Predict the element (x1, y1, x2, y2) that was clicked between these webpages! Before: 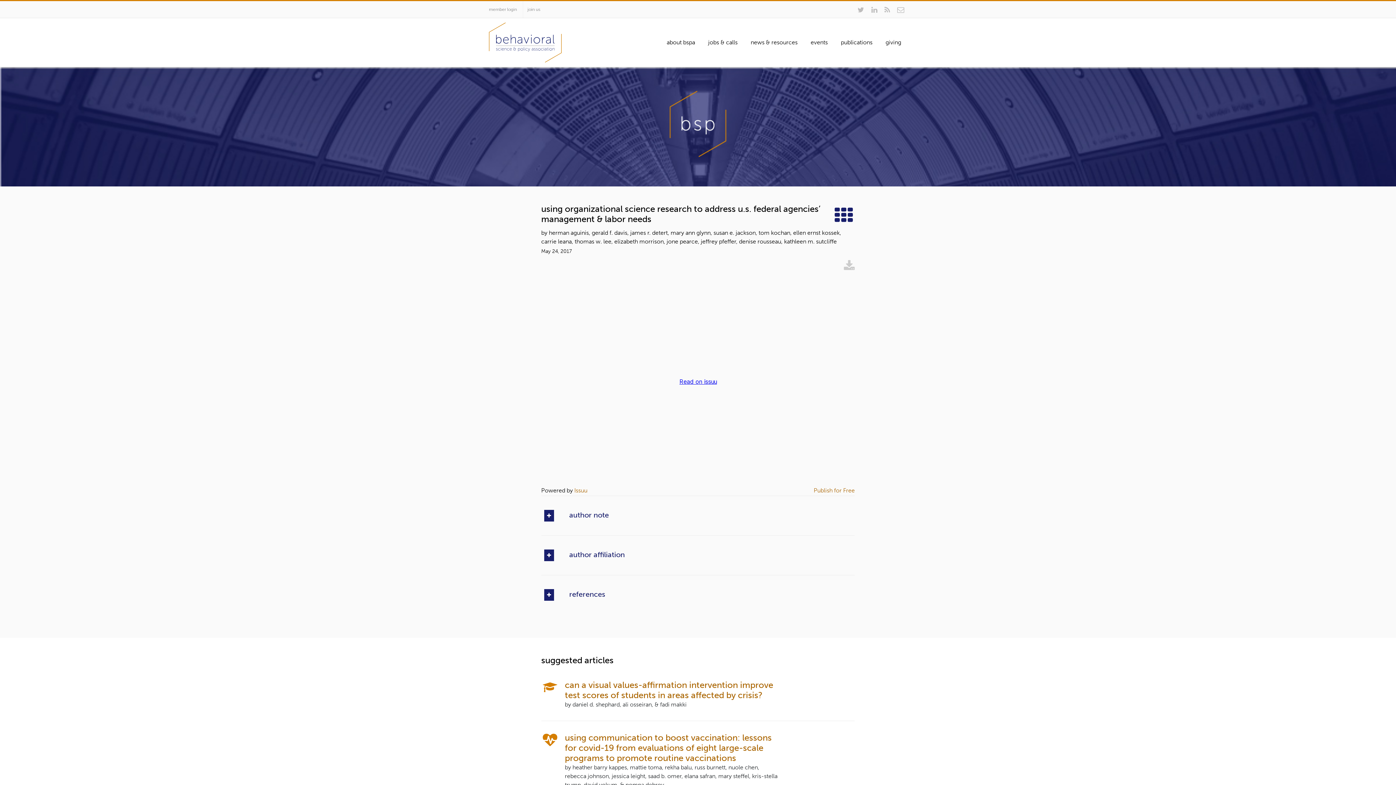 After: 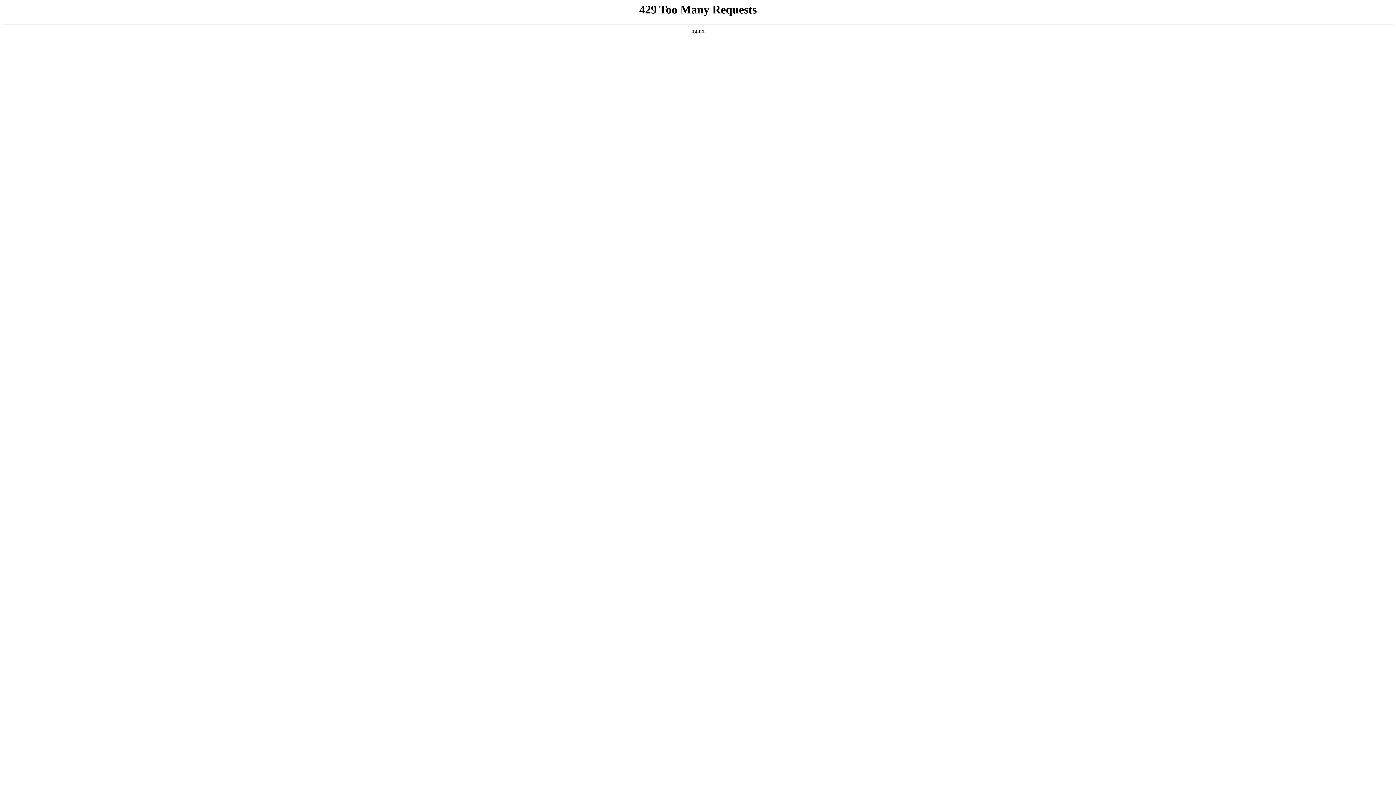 Action: label: join us bbox: (523, 1, 544, 17)